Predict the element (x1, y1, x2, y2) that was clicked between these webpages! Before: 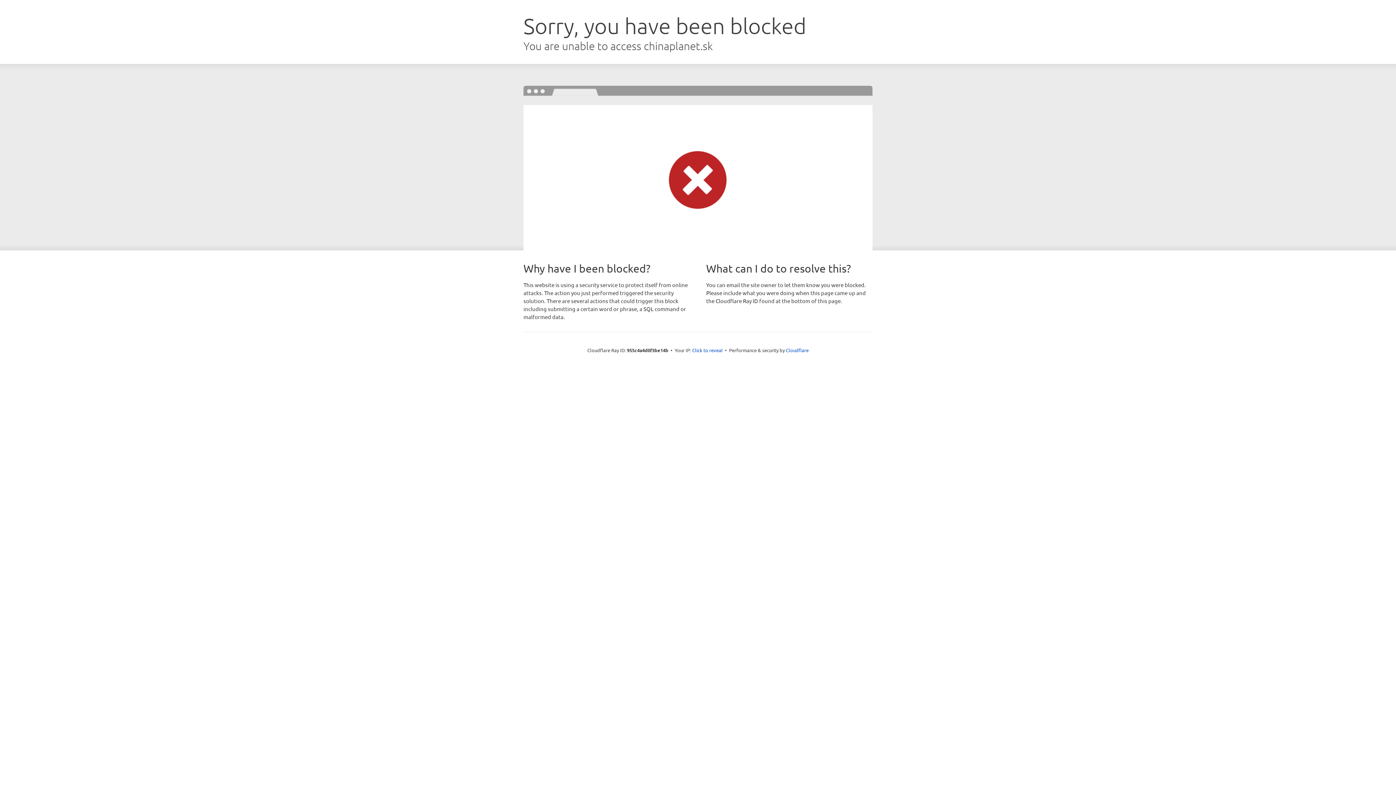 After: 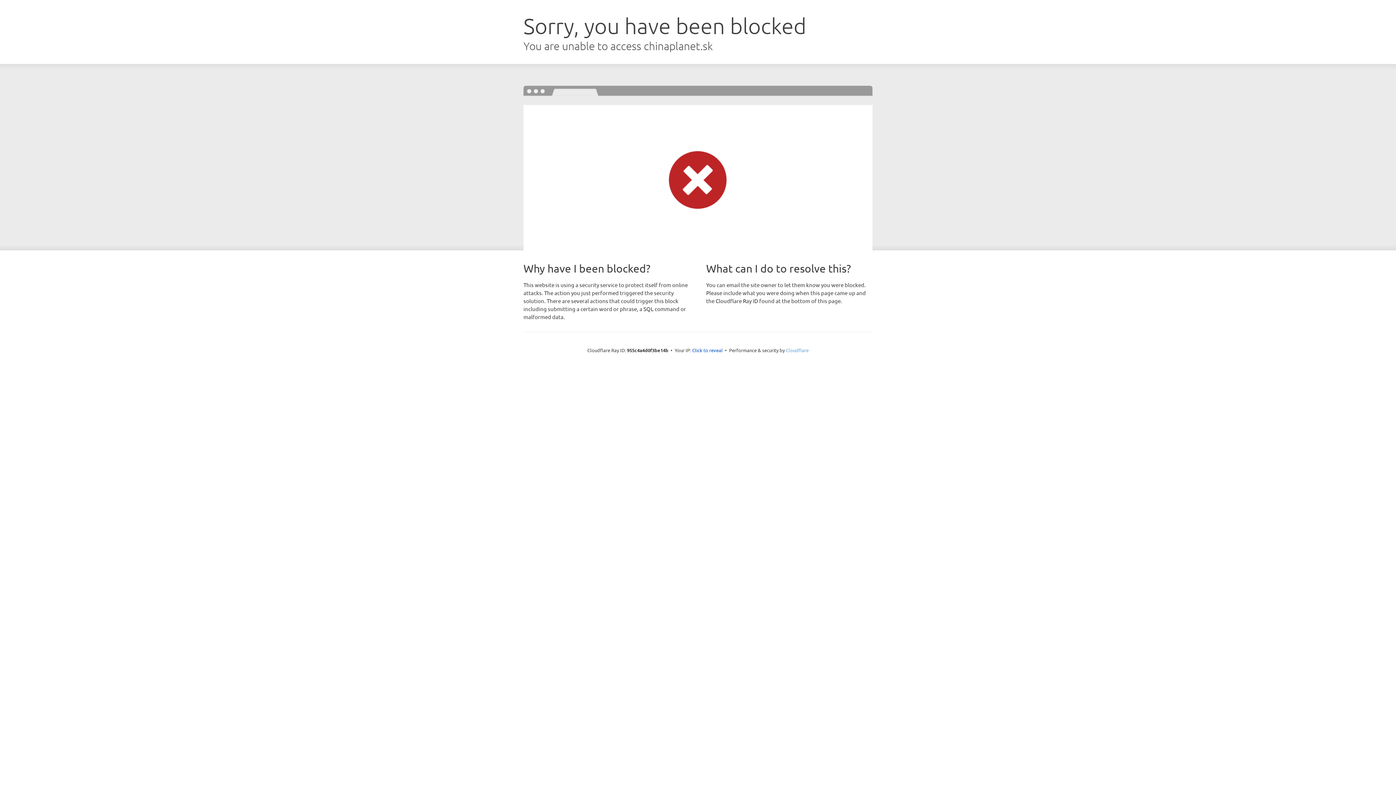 Action: label: Cloudflare bbox: (786, 347, 808, 353)